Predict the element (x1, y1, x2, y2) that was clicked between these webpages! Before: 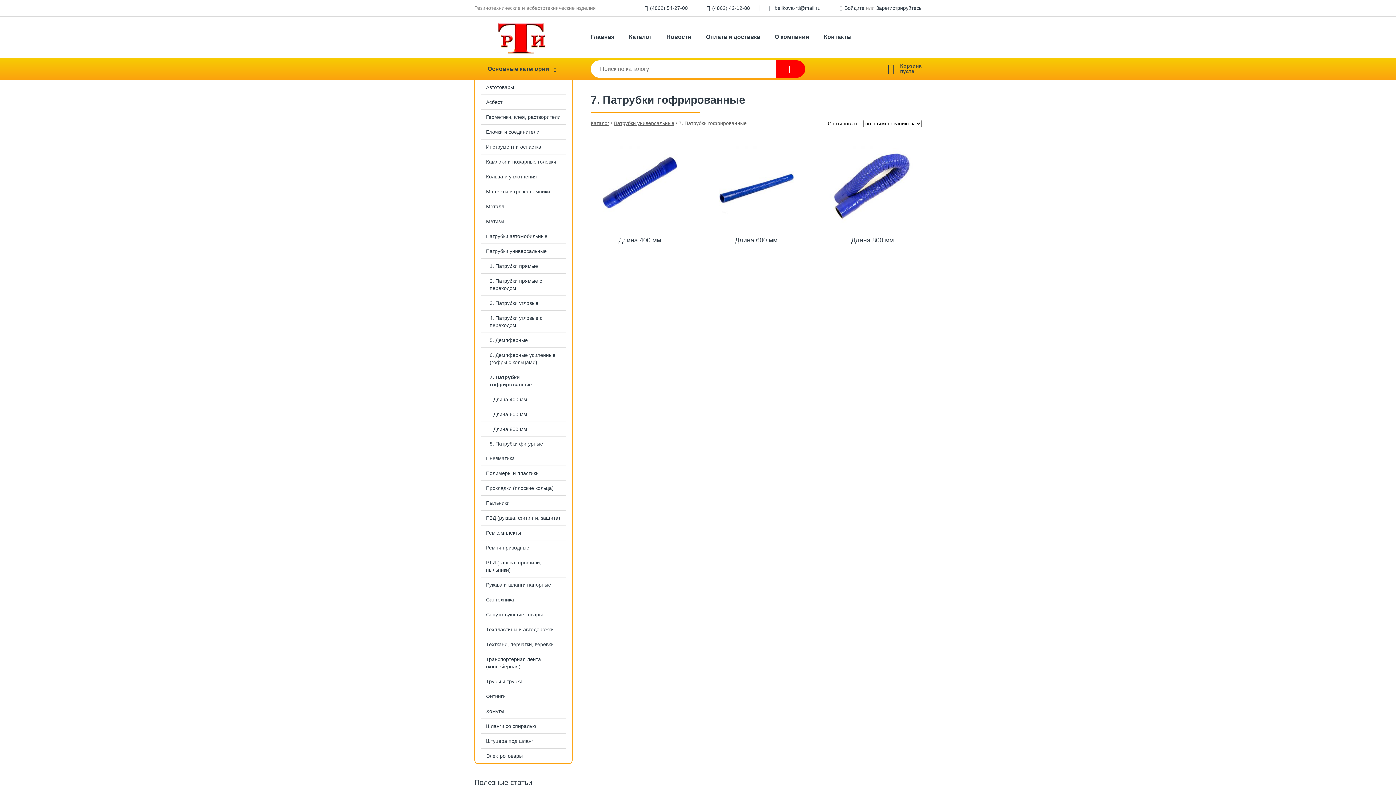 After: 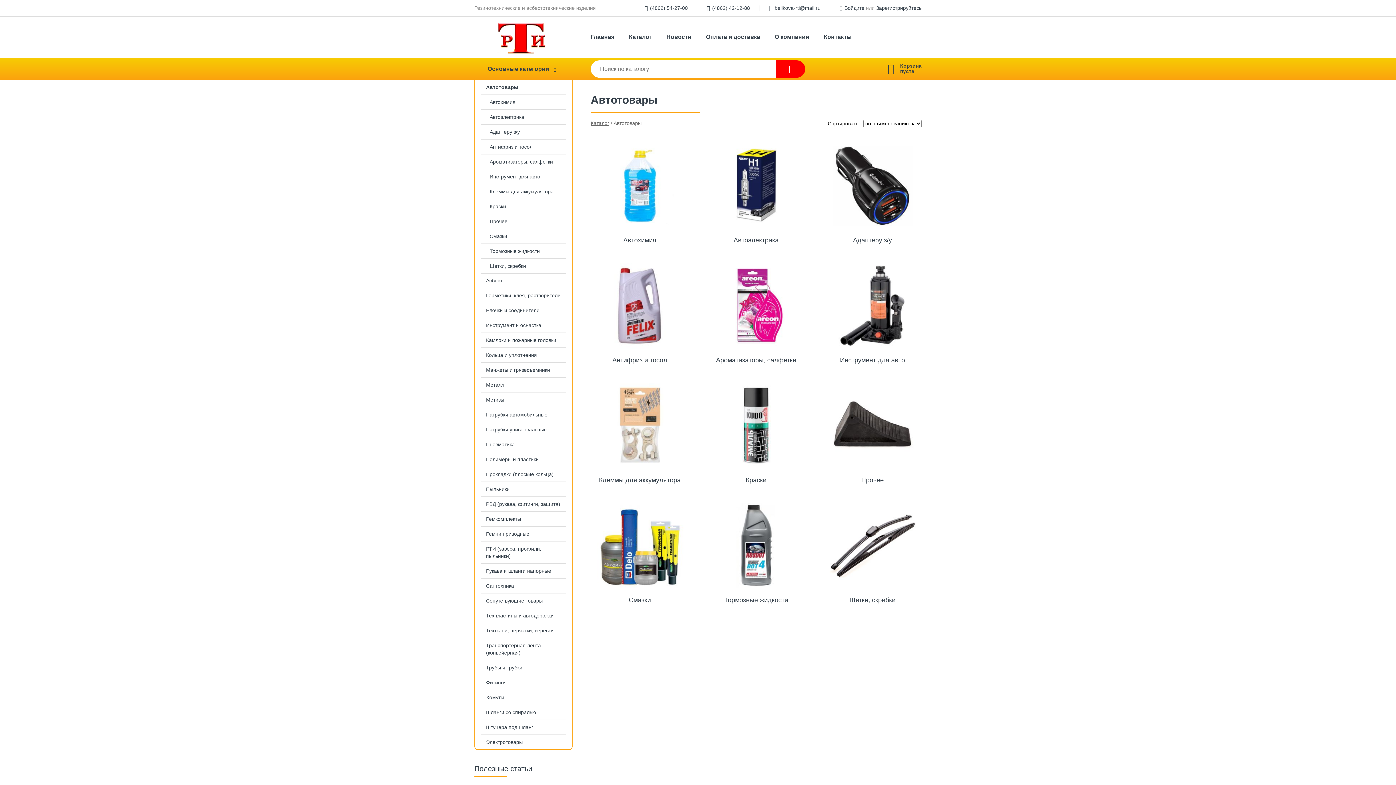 Action: label: Автотовары bbox: (475, 80, 572, 94)